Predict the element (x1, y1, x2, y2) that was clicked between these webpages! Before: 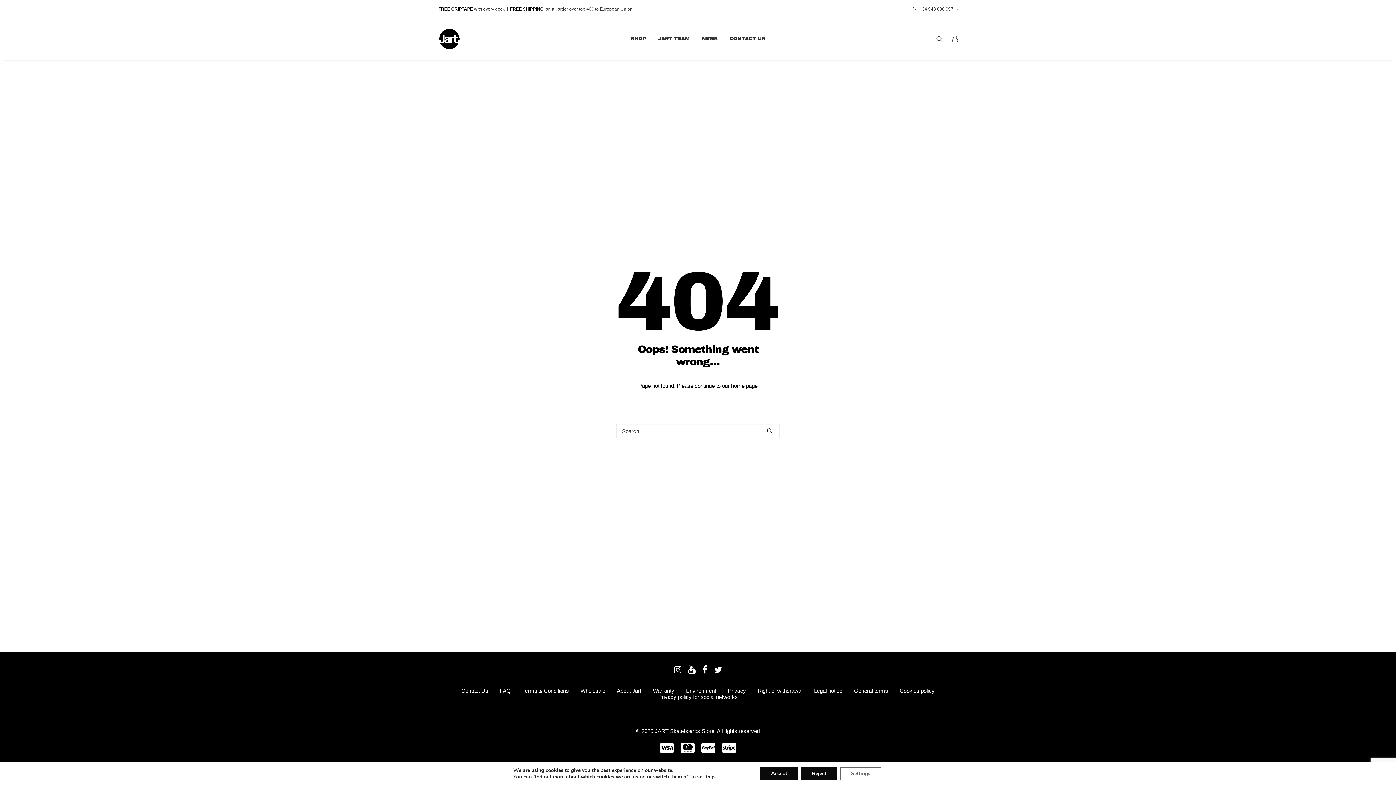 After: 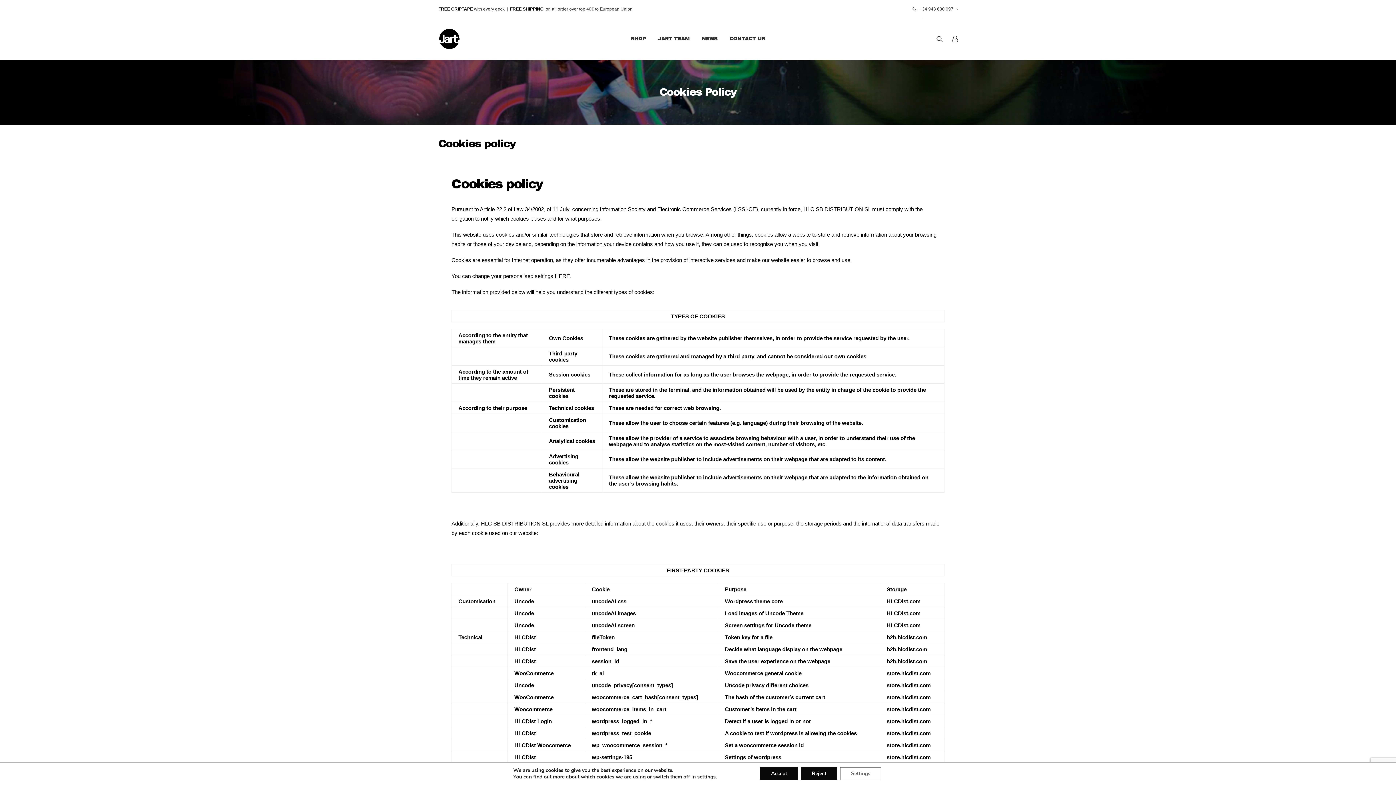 Action: bbox: (894, 688, 940, 694) label: Cookies policy